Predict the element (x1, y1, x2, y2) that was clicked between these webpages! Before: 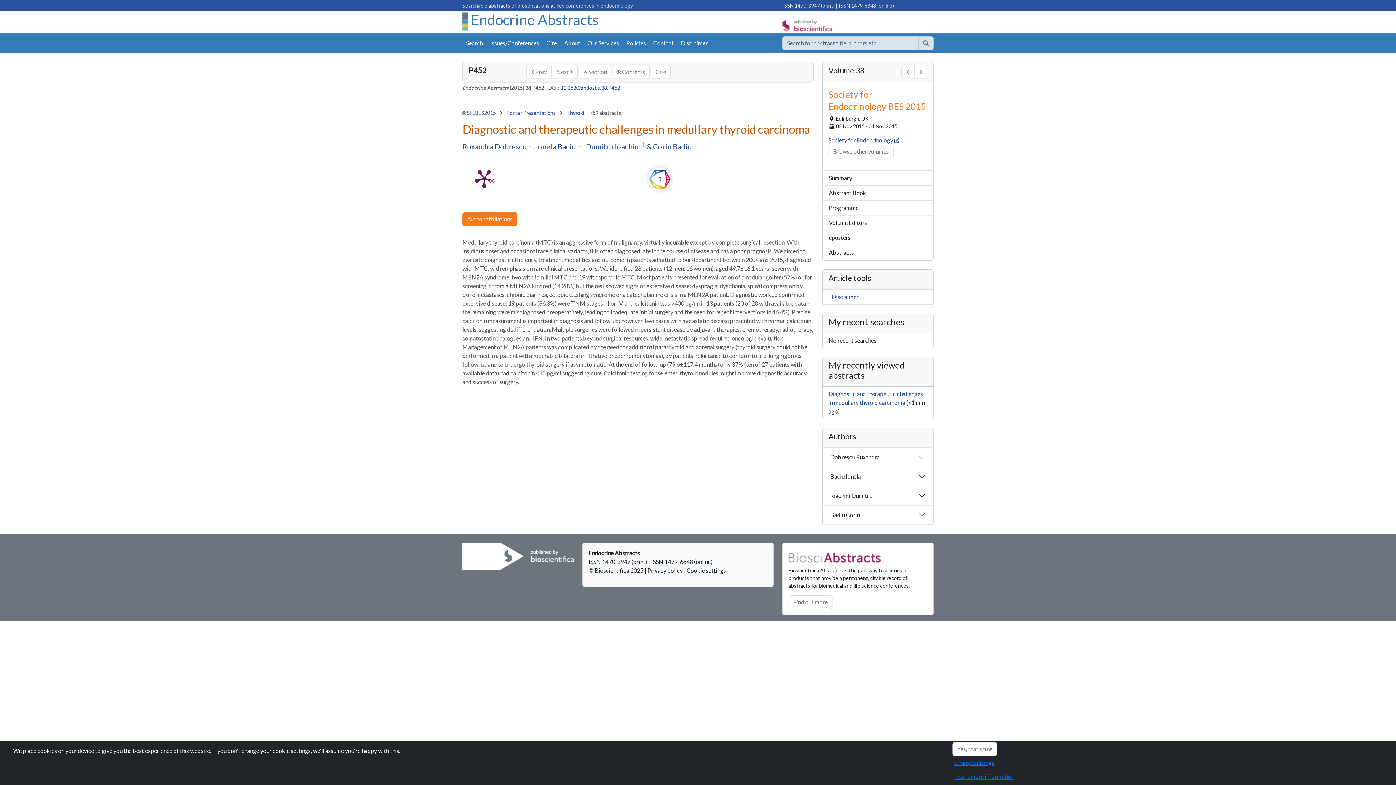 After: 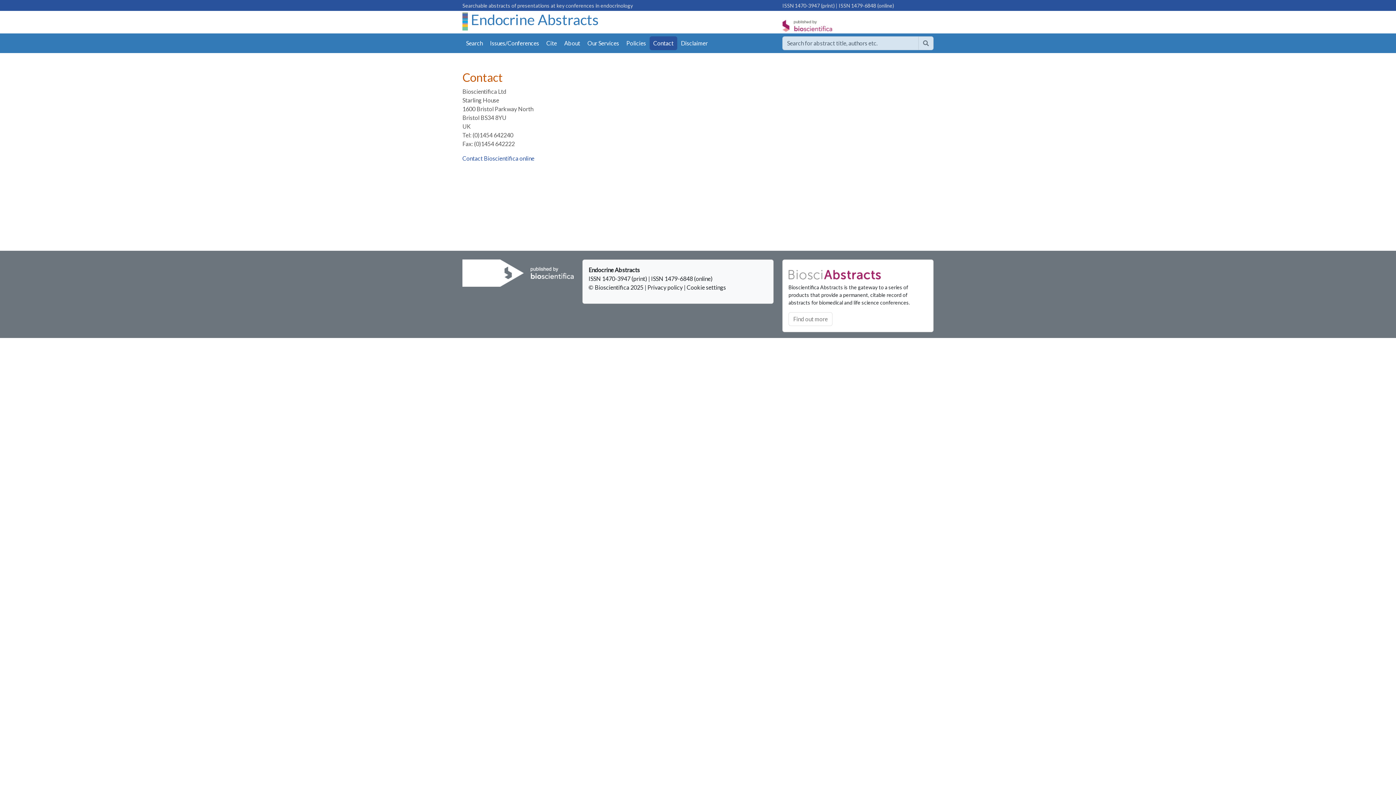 Action: label: Contact bbox: (649, 36, 677, 50)